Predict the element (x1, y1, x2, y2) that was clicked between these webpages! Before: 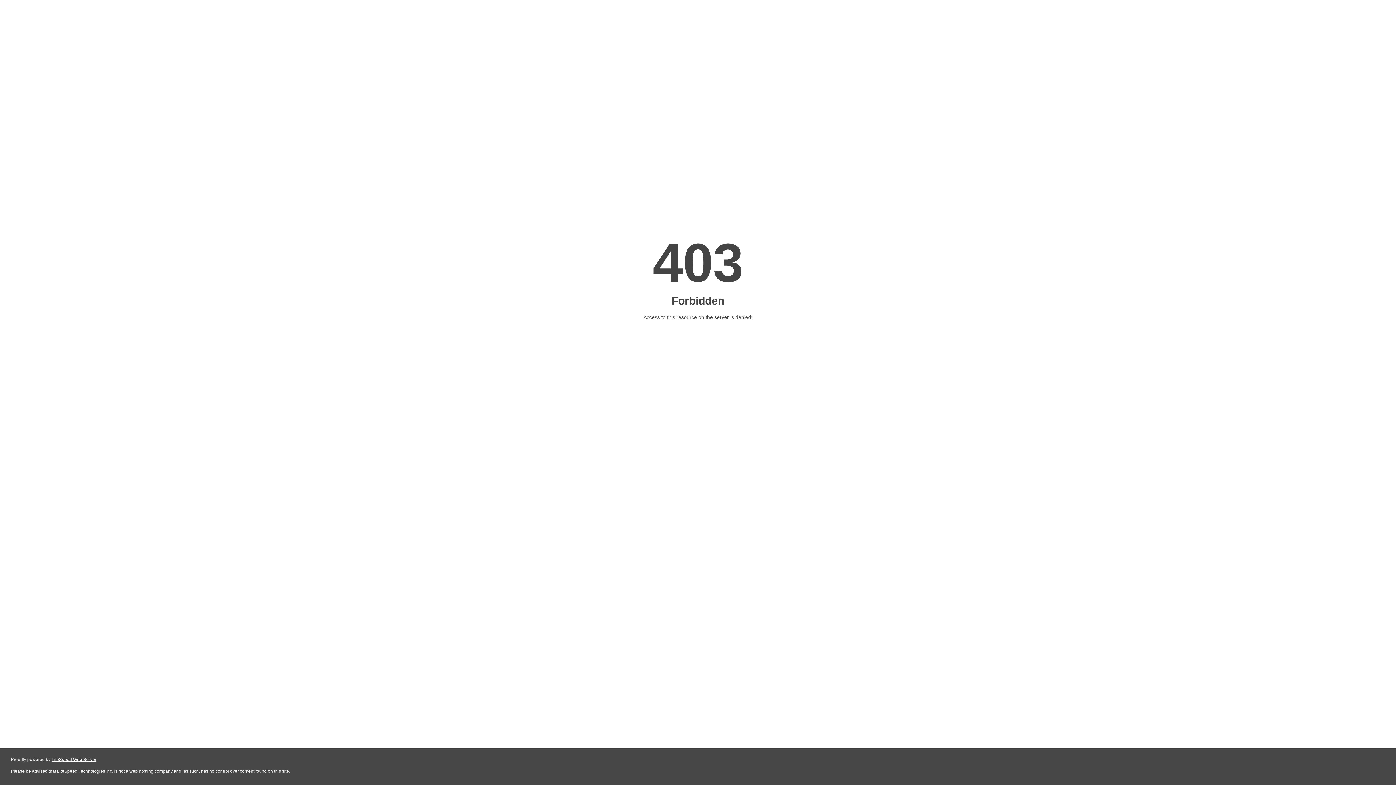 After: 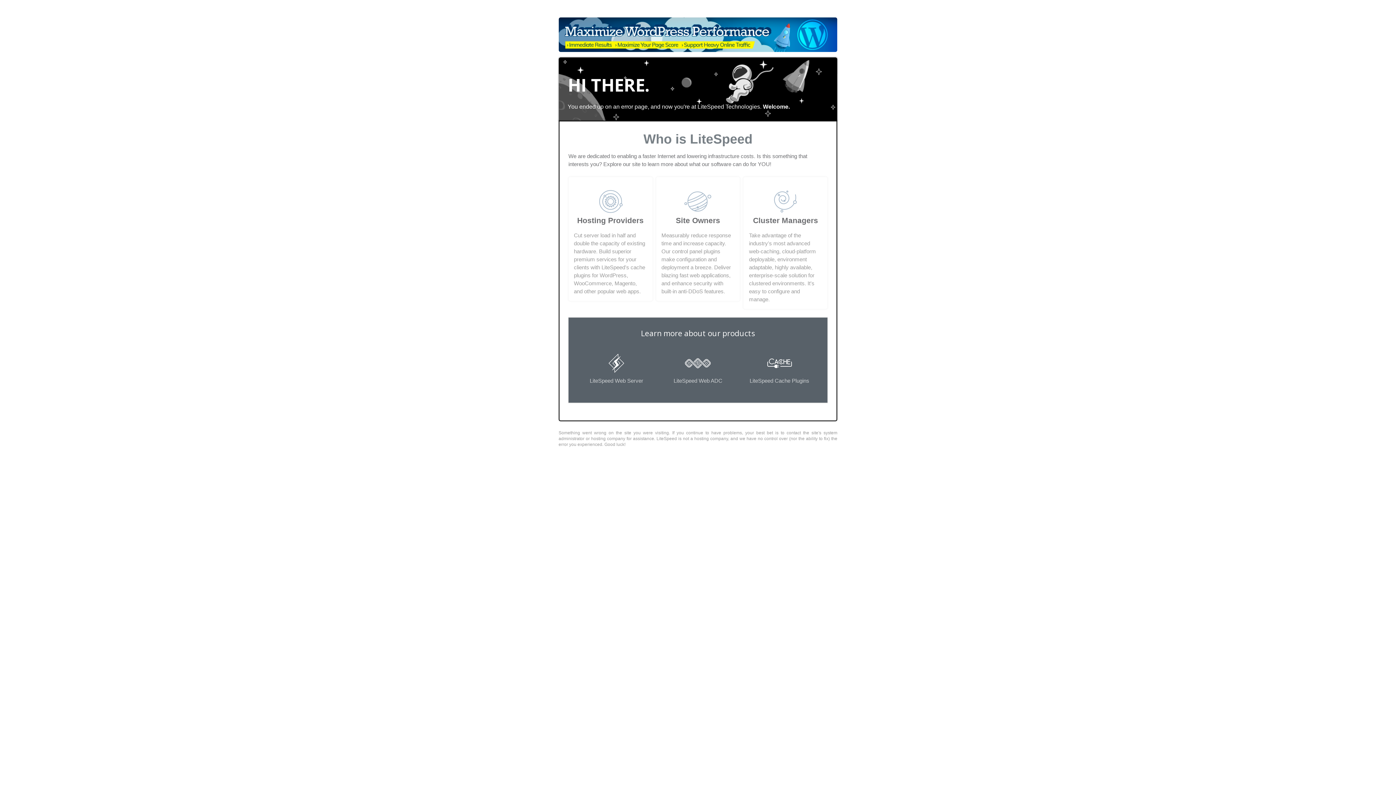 Action: bbox: (51, 757, 96, 762) label: LiteSpeed Web Server